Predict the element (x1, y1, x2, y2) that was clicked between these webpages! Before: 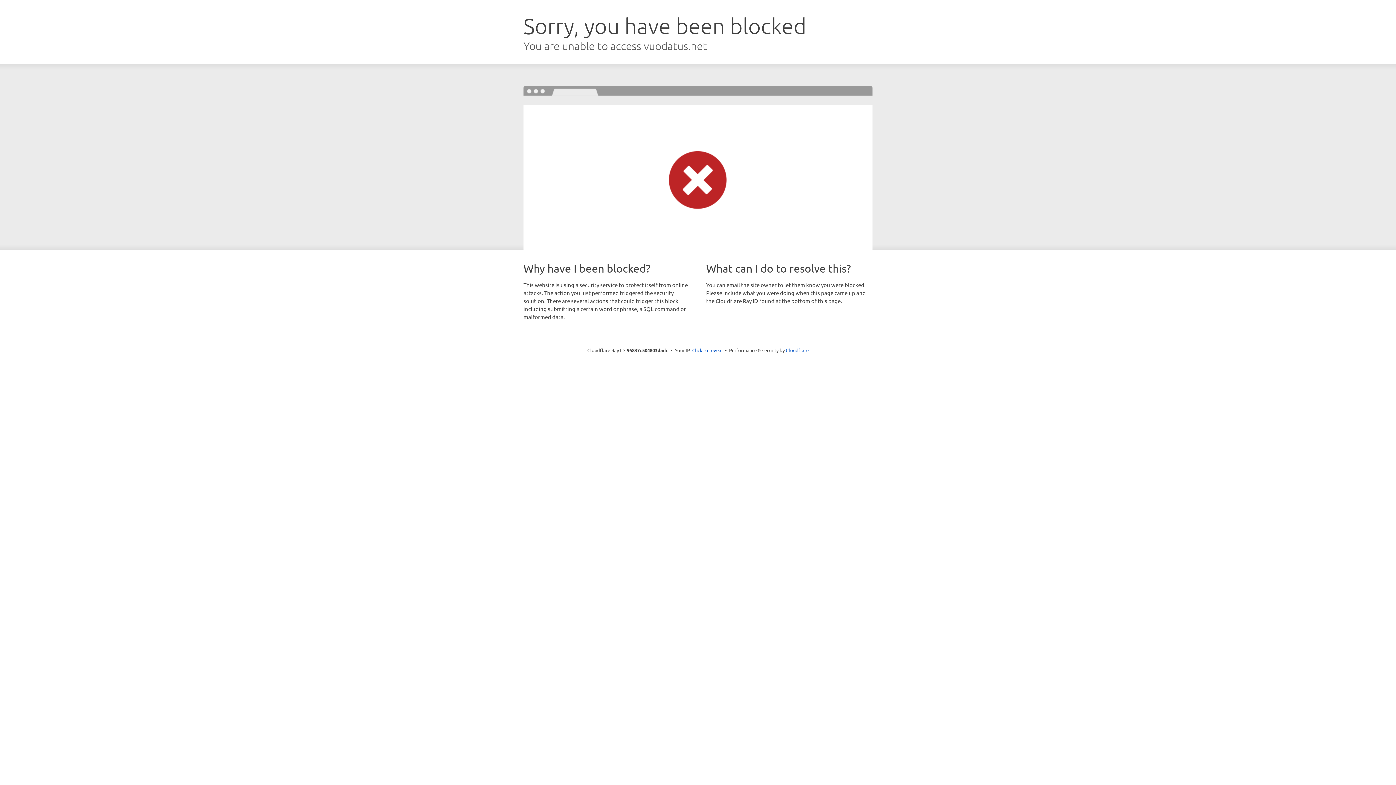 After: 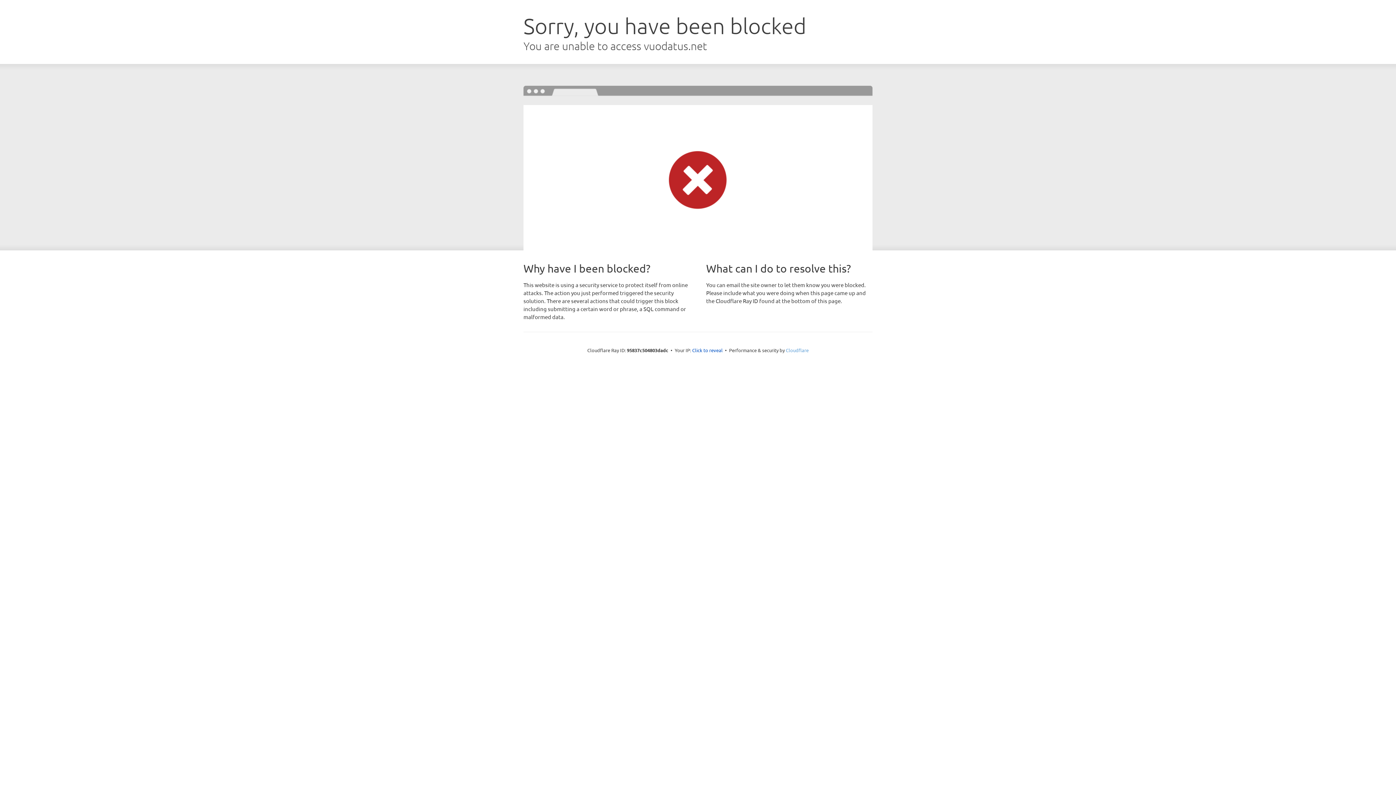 Action: bbox: (786, 347, 808, 353) label: Cloudflare